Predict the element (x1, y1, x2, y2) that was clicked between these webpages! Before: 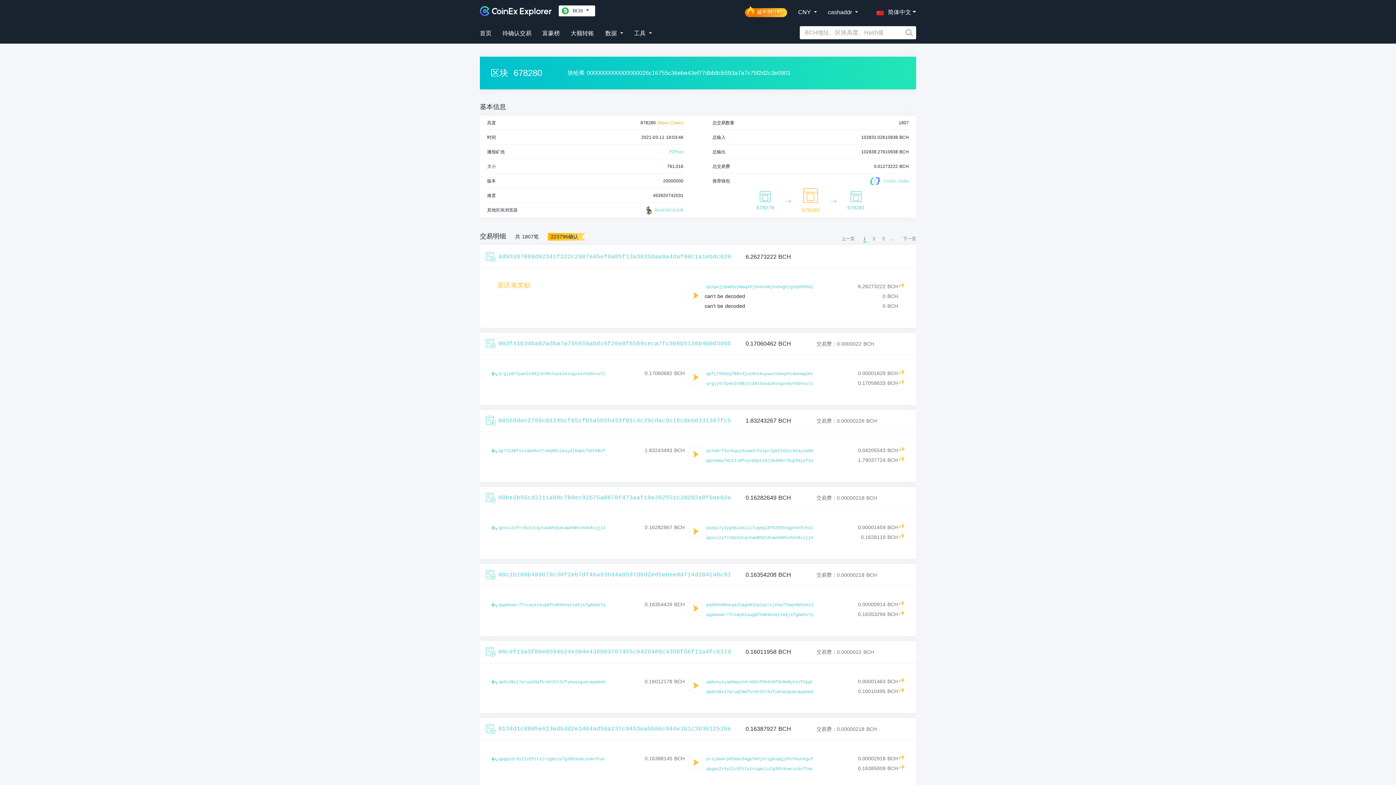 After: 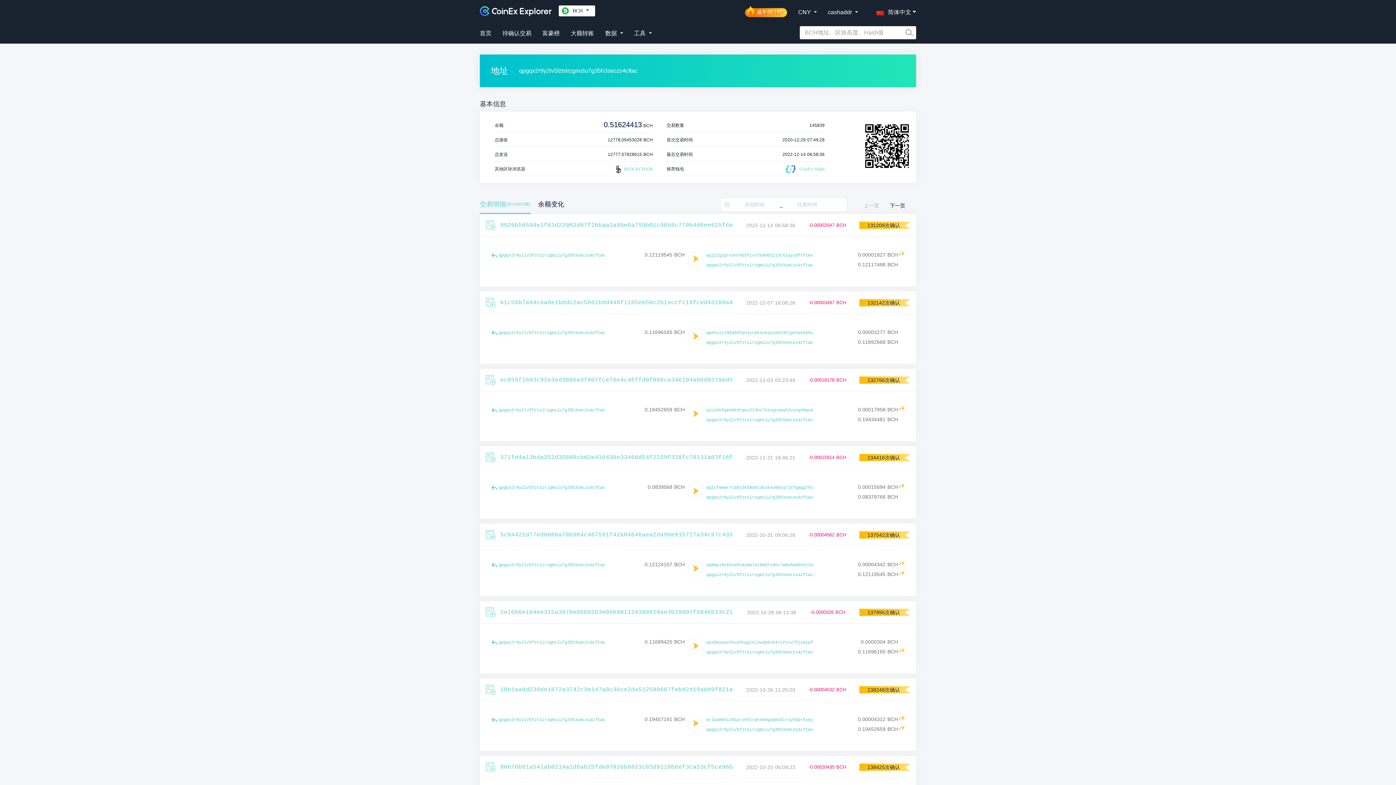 Action: bbox: (498, 756, 605, 762) label: qpgqx2r9y2lv5fztslrzgmzlu7g35h3seczs4cftac